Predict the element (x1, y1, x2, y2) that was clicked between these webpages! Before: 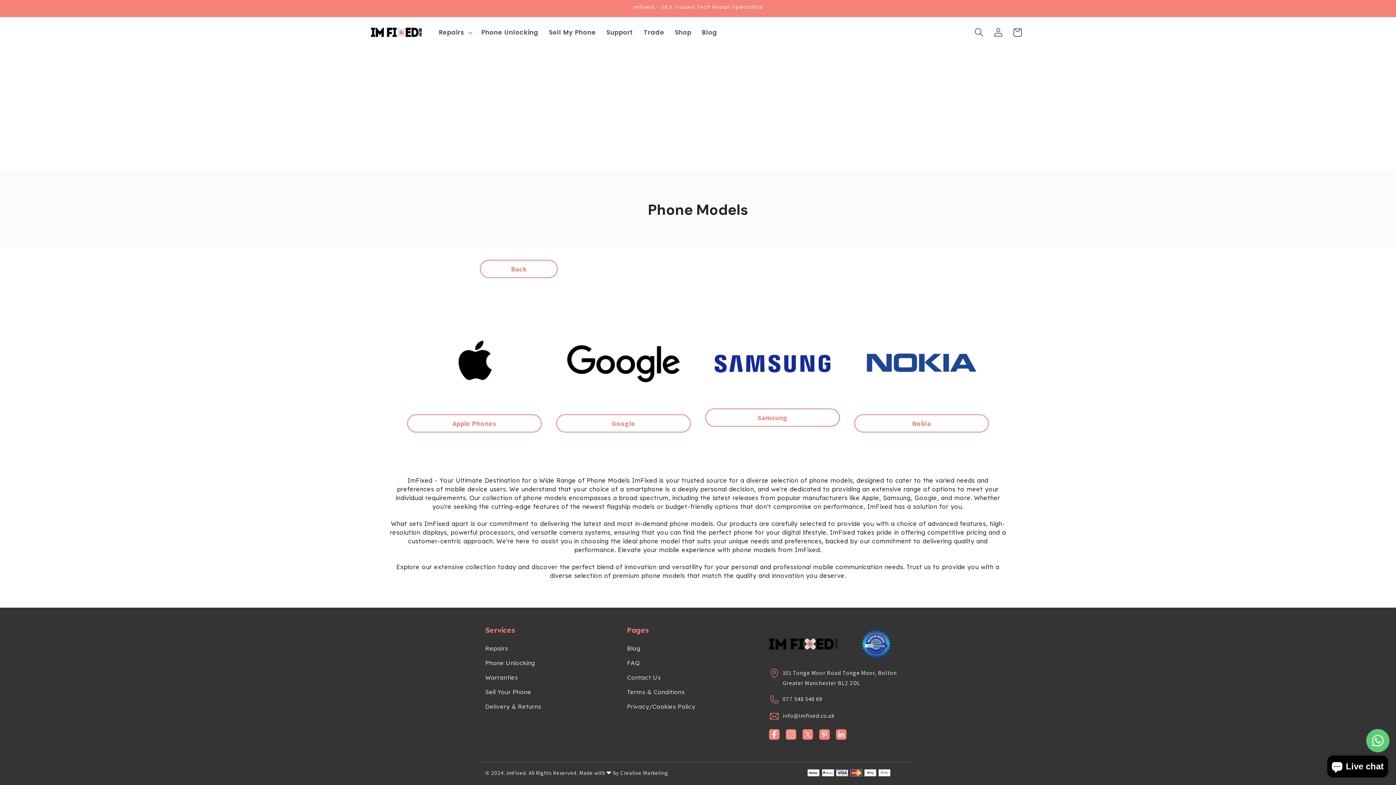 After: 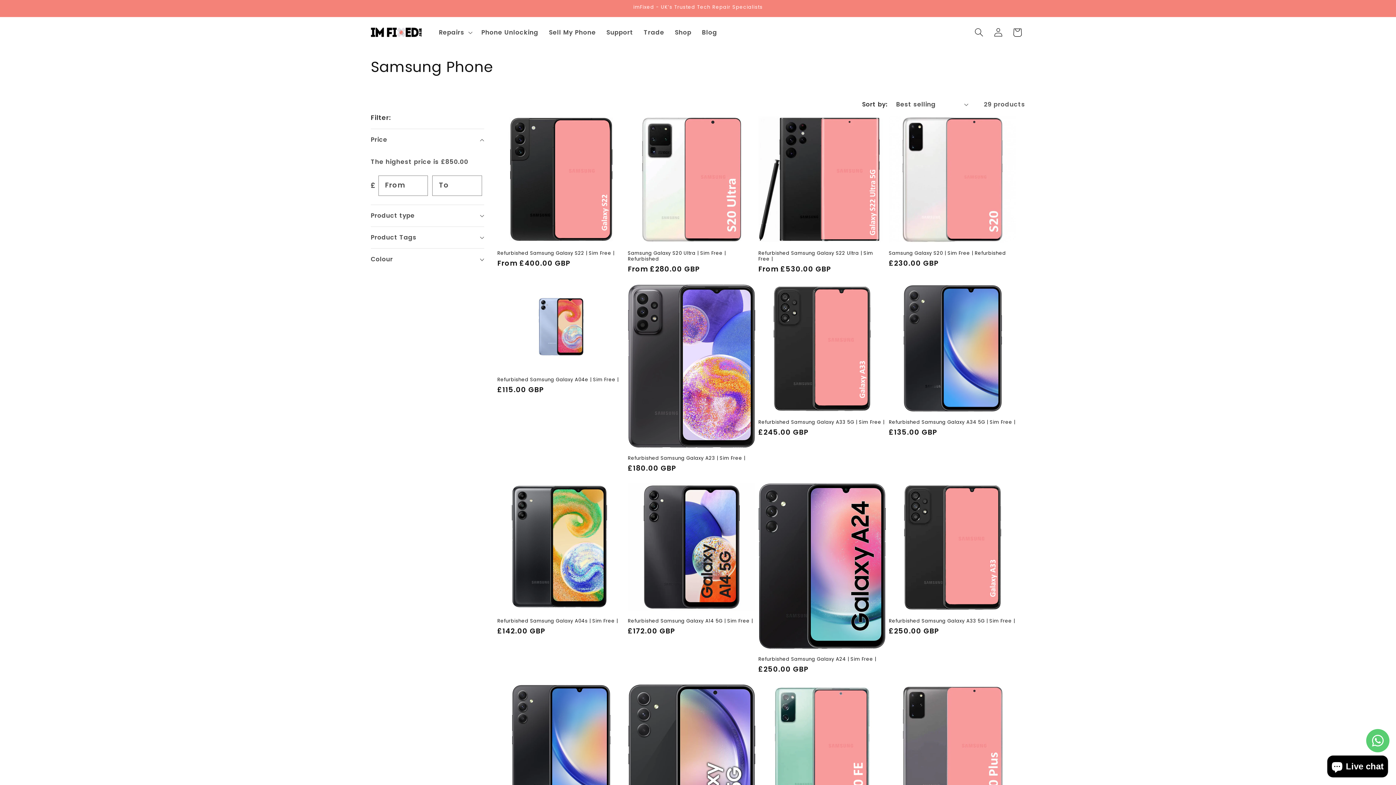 Action: bbox: (705, 359, 840, 367)